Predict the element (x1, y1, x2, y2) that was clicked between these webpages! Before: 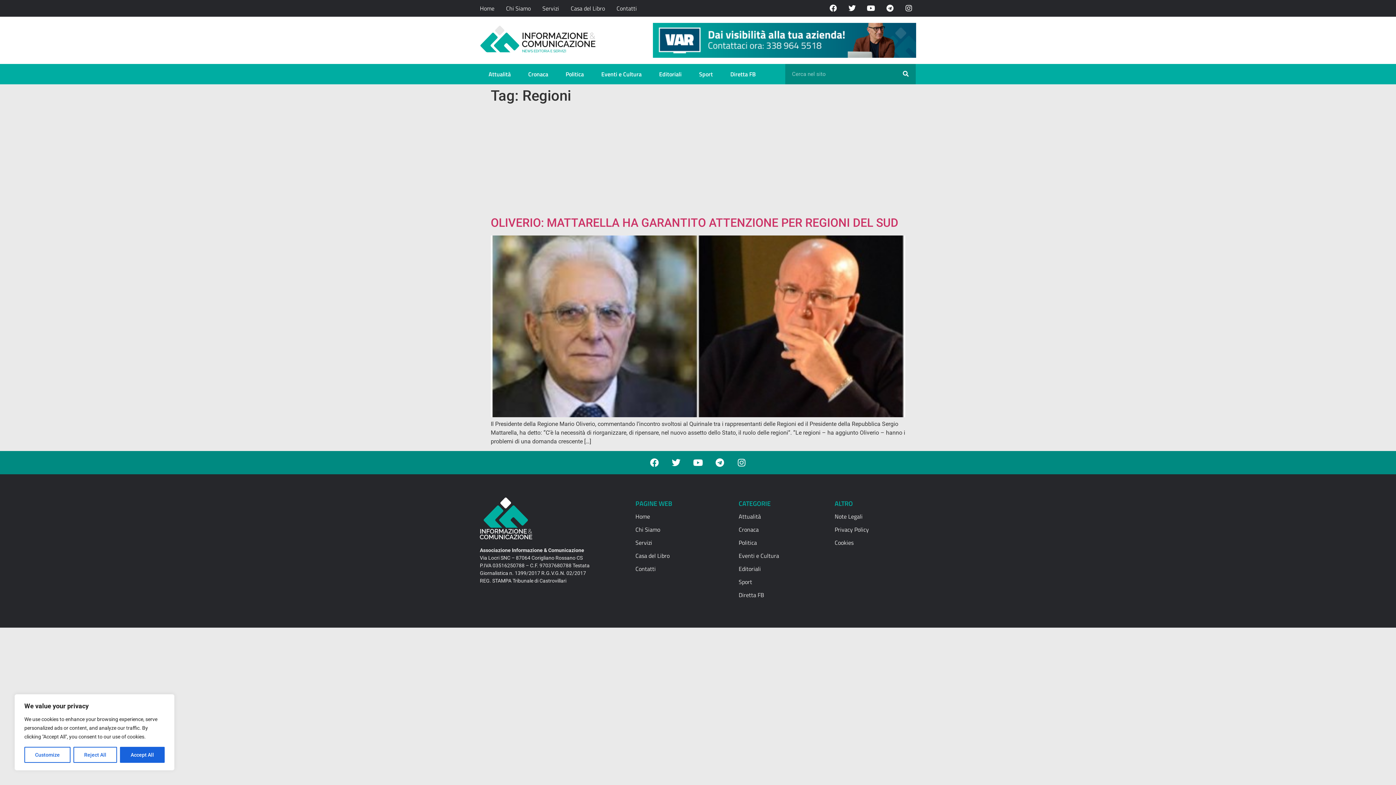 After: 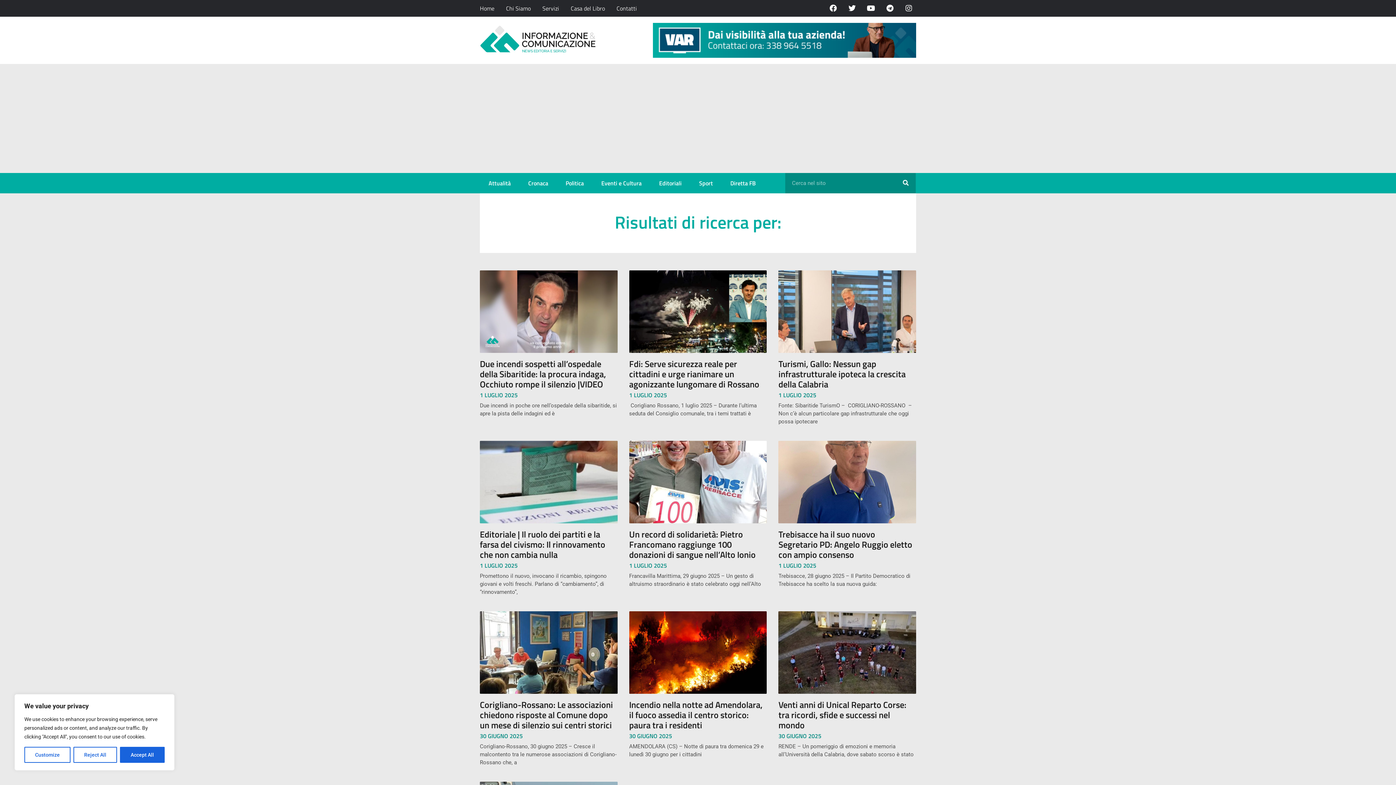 Action: label: Cerca bbox: (895, 63, 916, 84)